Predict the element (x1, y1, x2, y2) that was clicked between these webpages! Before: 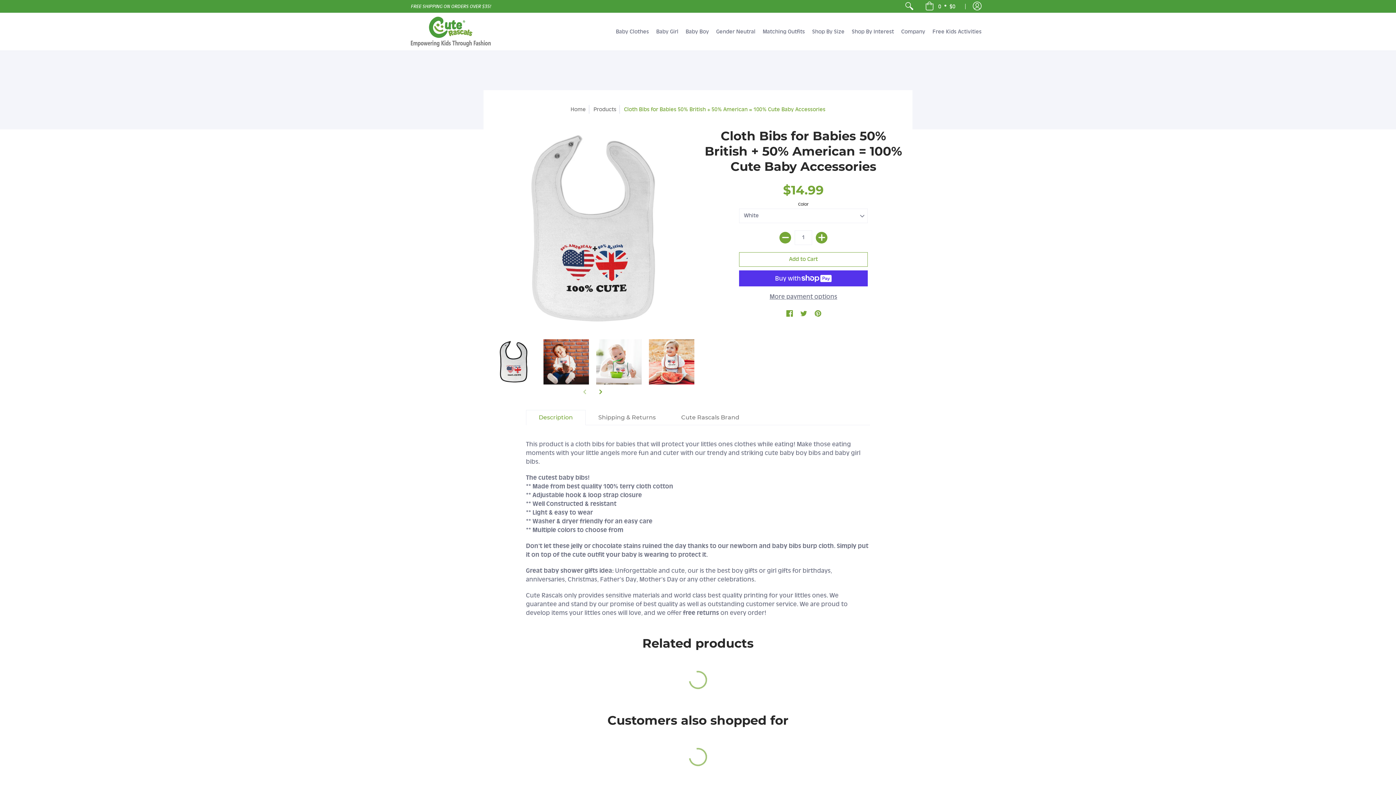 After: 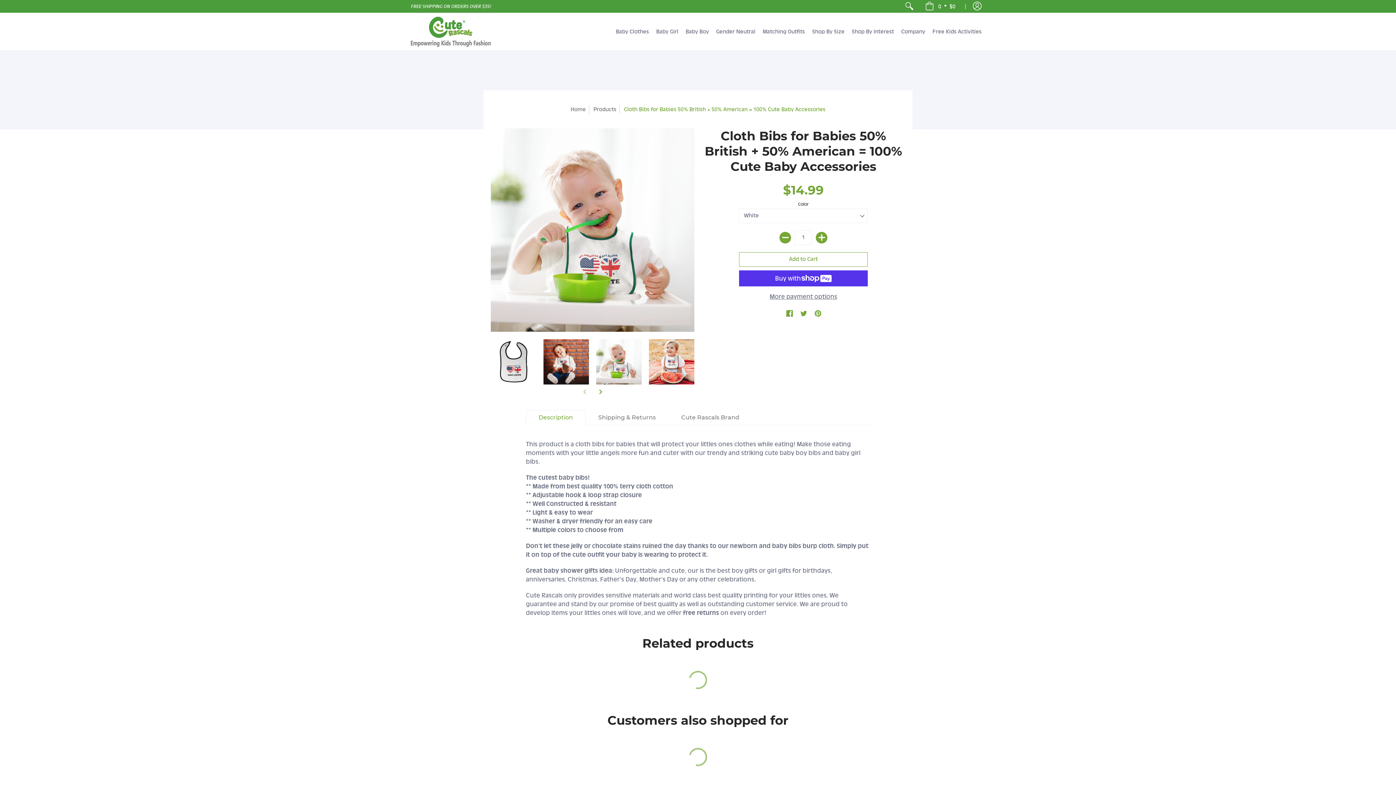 Action: bbox: (596, 339, 641, 384)